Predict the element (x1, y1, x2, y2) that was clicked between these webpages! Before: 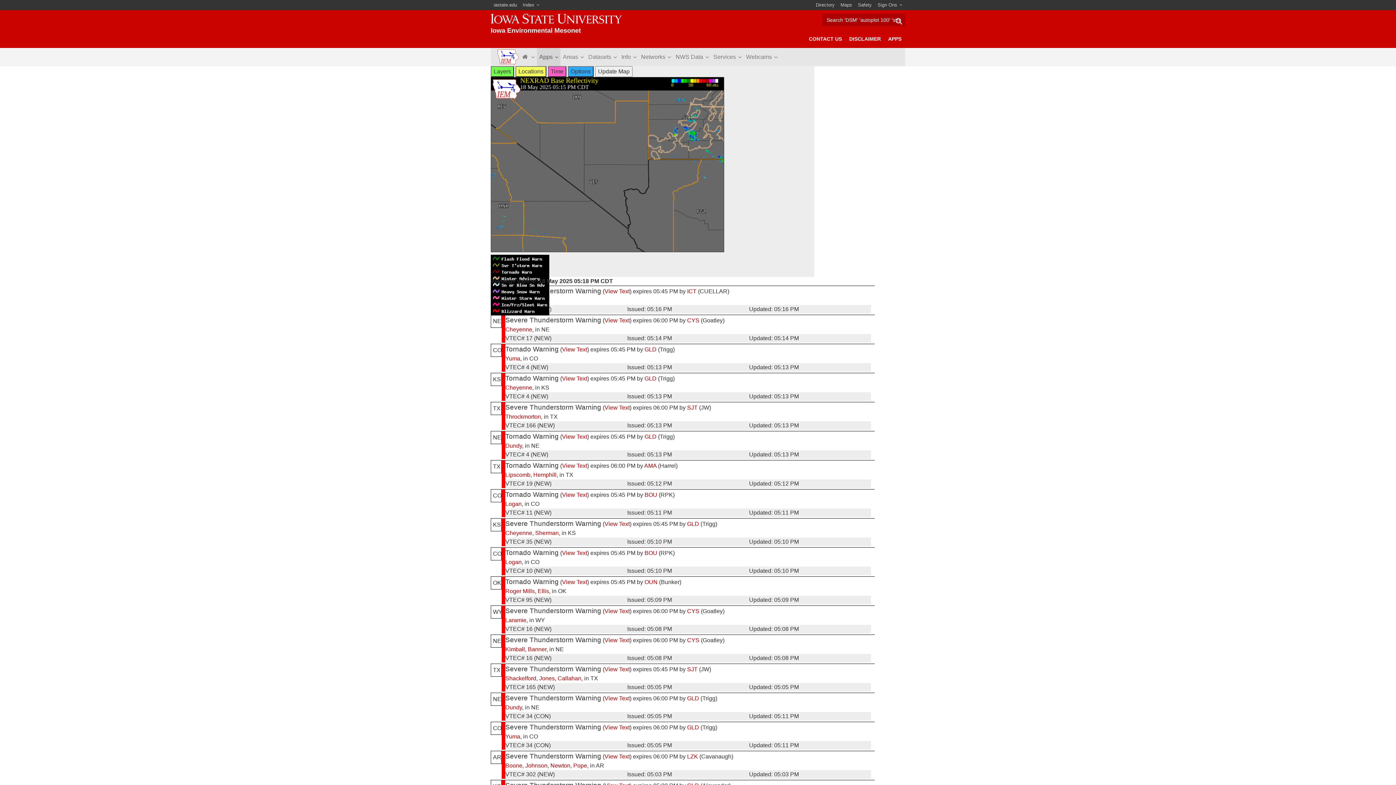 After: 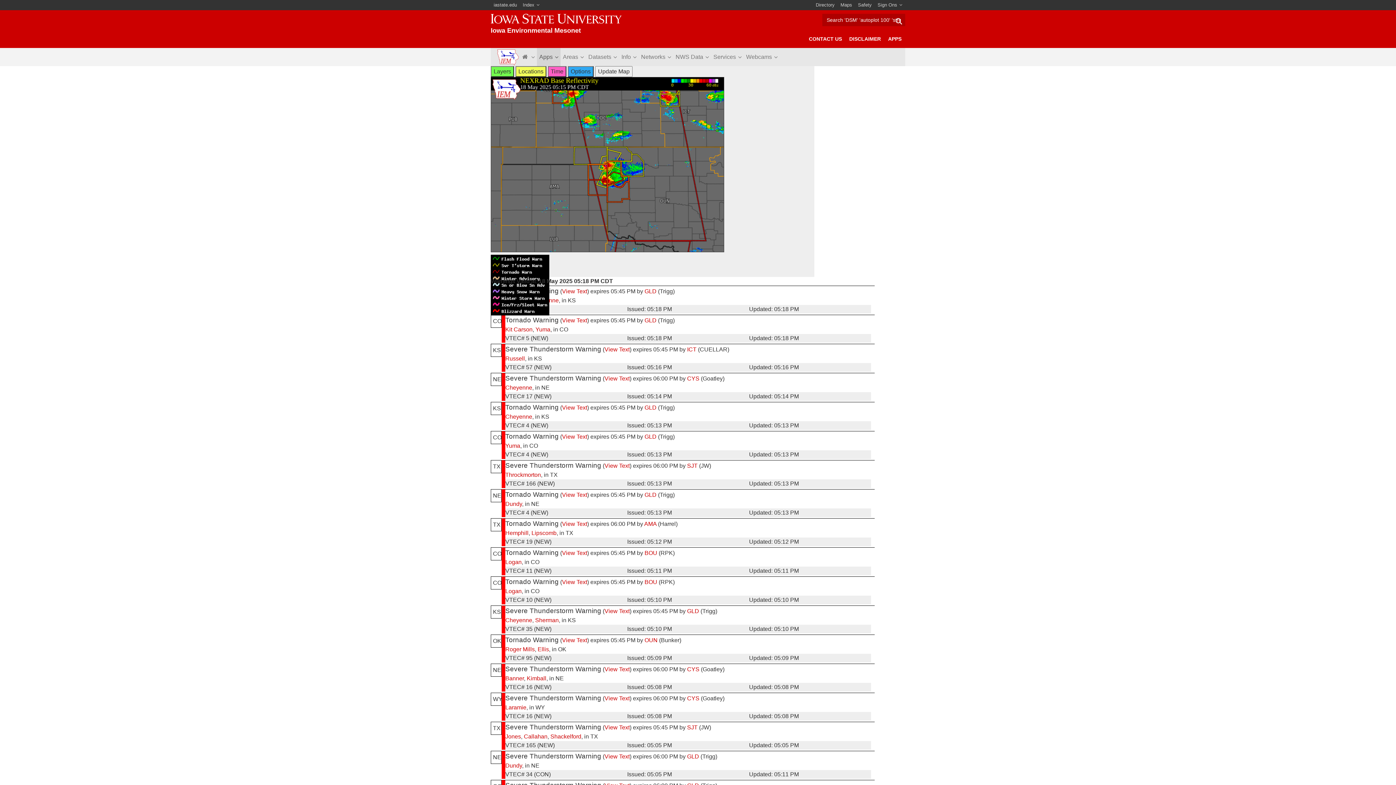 Action: label: Lipscomb bbox: (505, 472, 530, 478)